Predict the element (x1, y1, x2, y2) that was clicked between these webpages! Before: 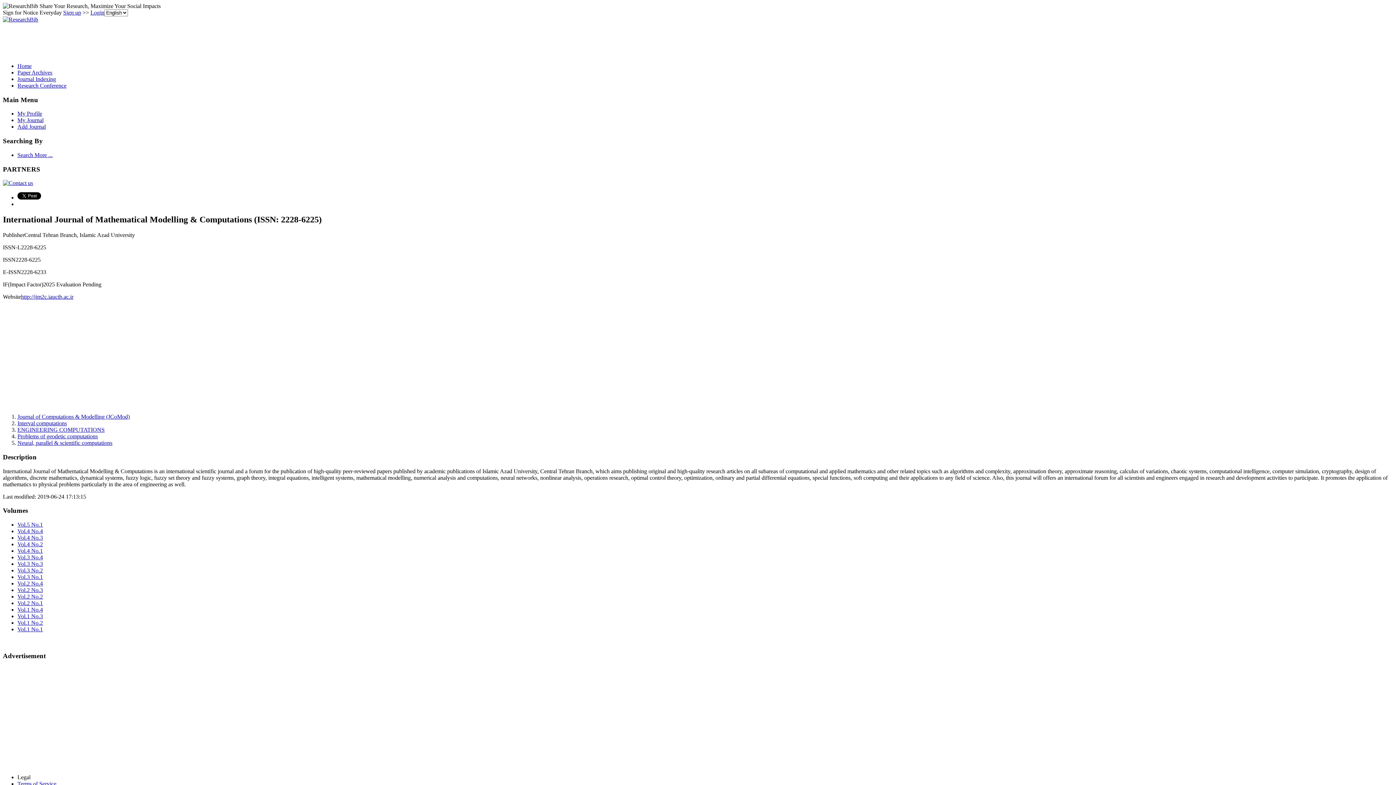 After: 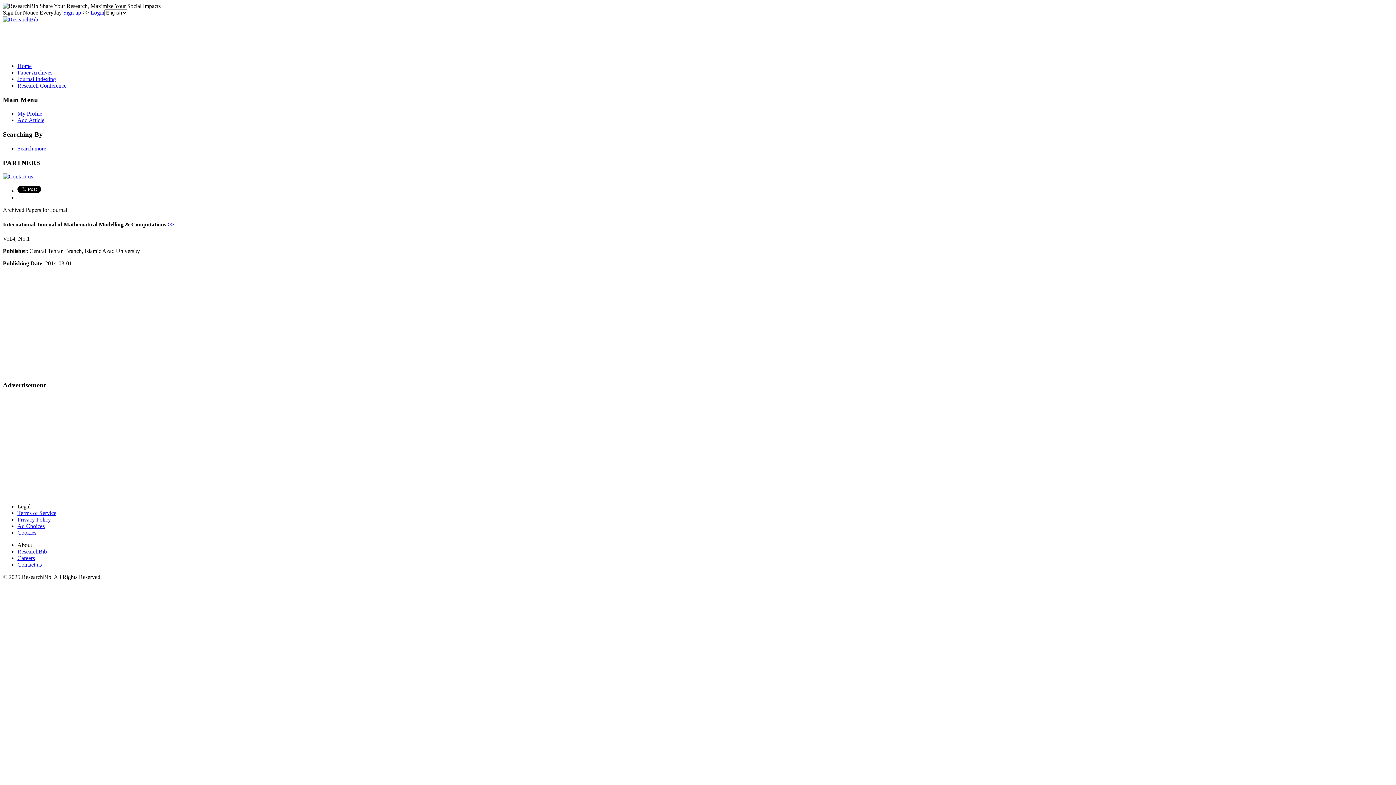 Action: bbox: (17, 548, 42, 554) label: Vol.4 No.1